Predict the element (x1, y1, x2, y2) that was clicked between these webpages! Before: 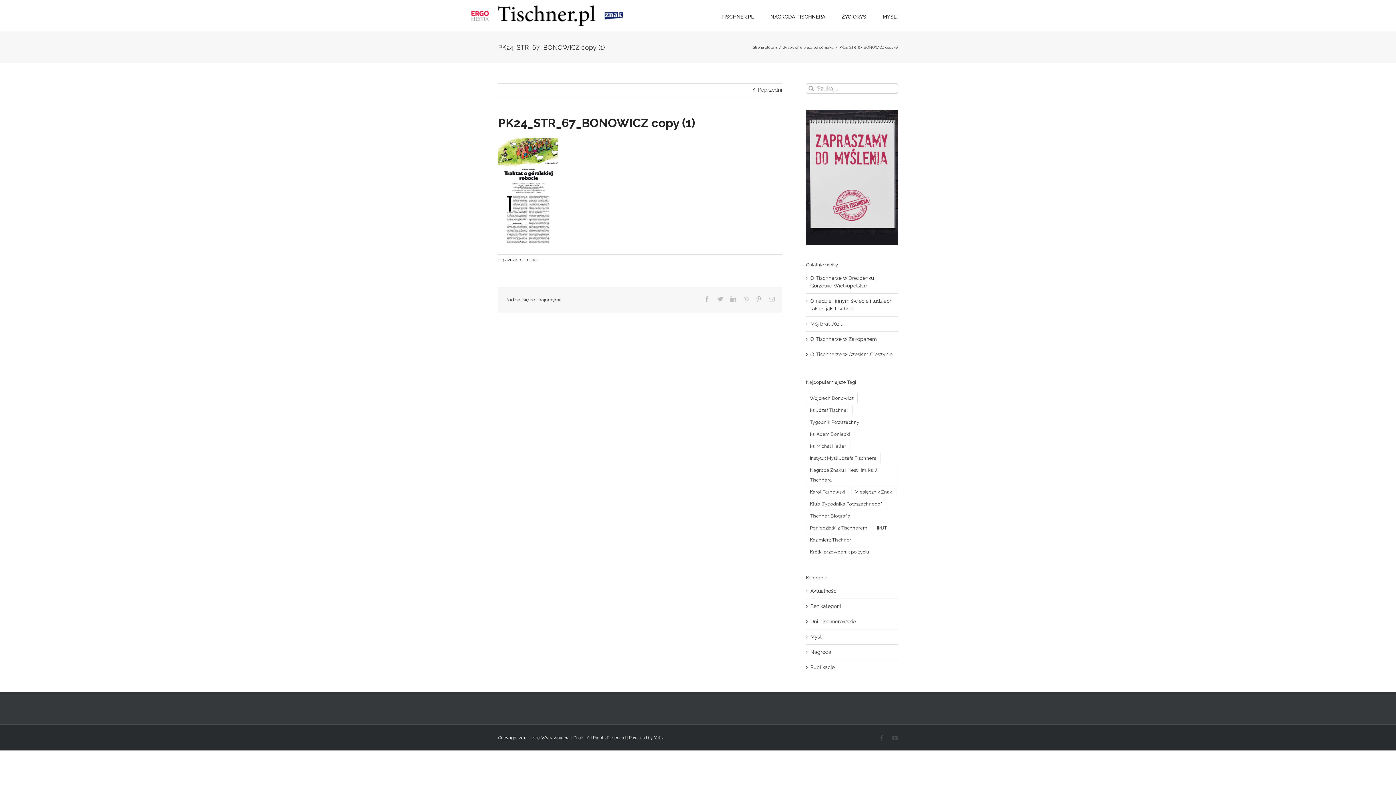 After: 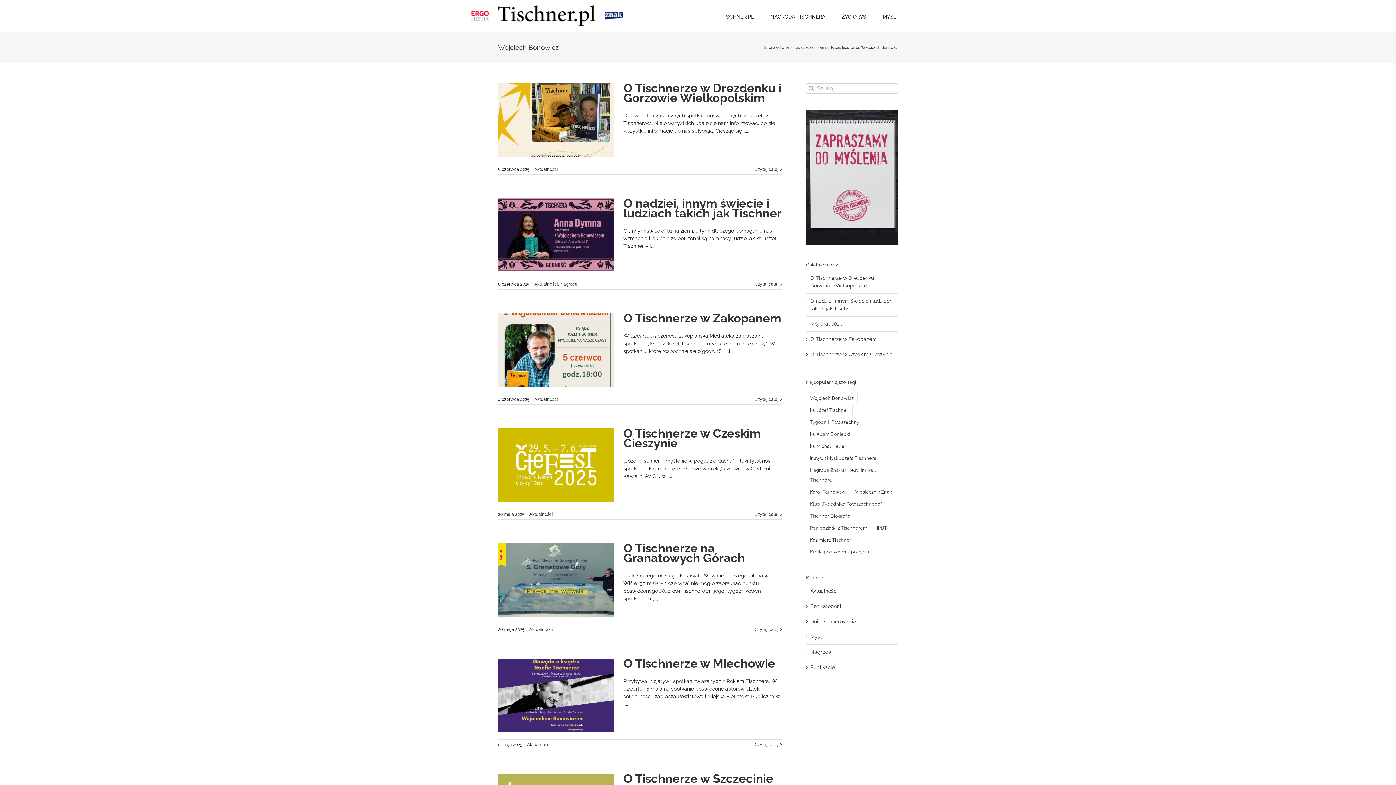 Action: label: Wojciech Bonowicz (169 elementów) bbox: (806, 392, 857, 403)